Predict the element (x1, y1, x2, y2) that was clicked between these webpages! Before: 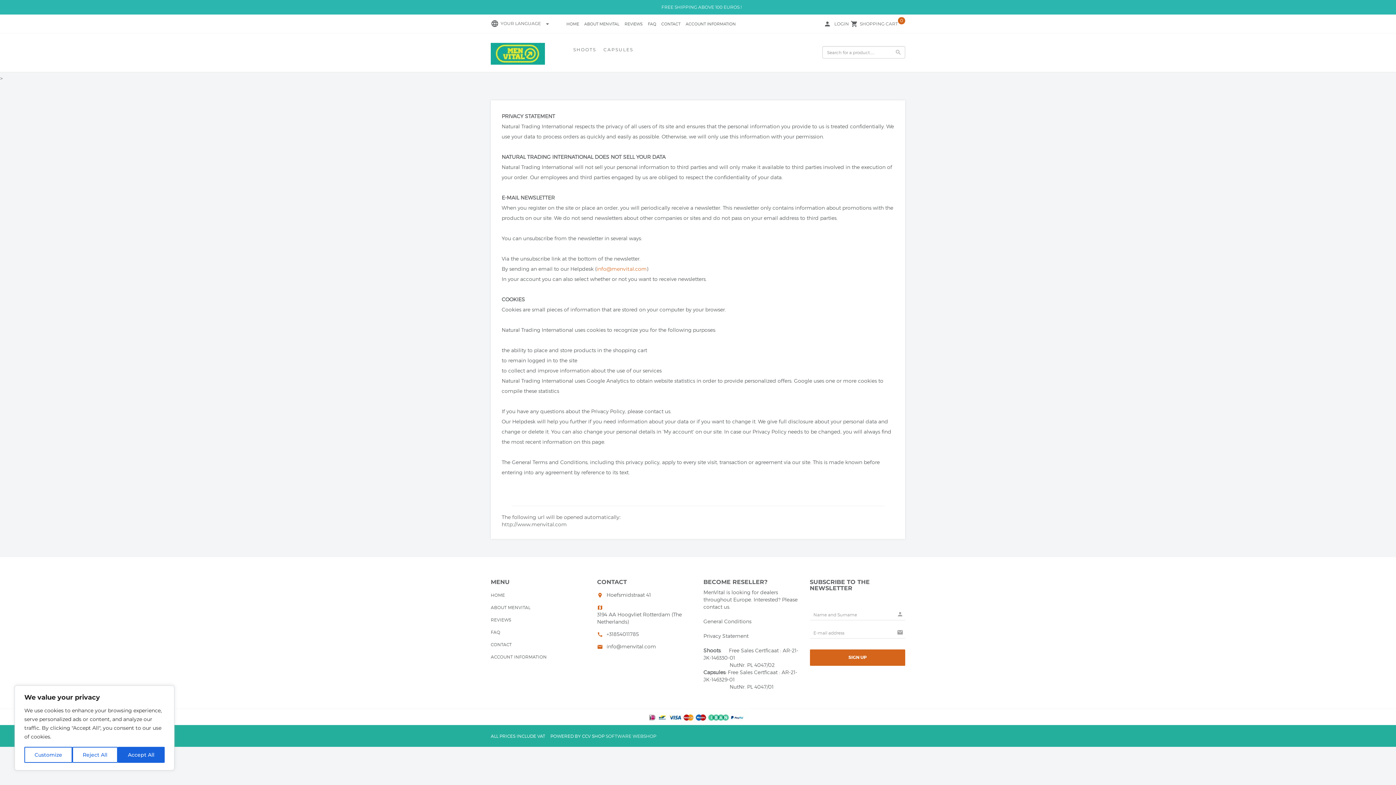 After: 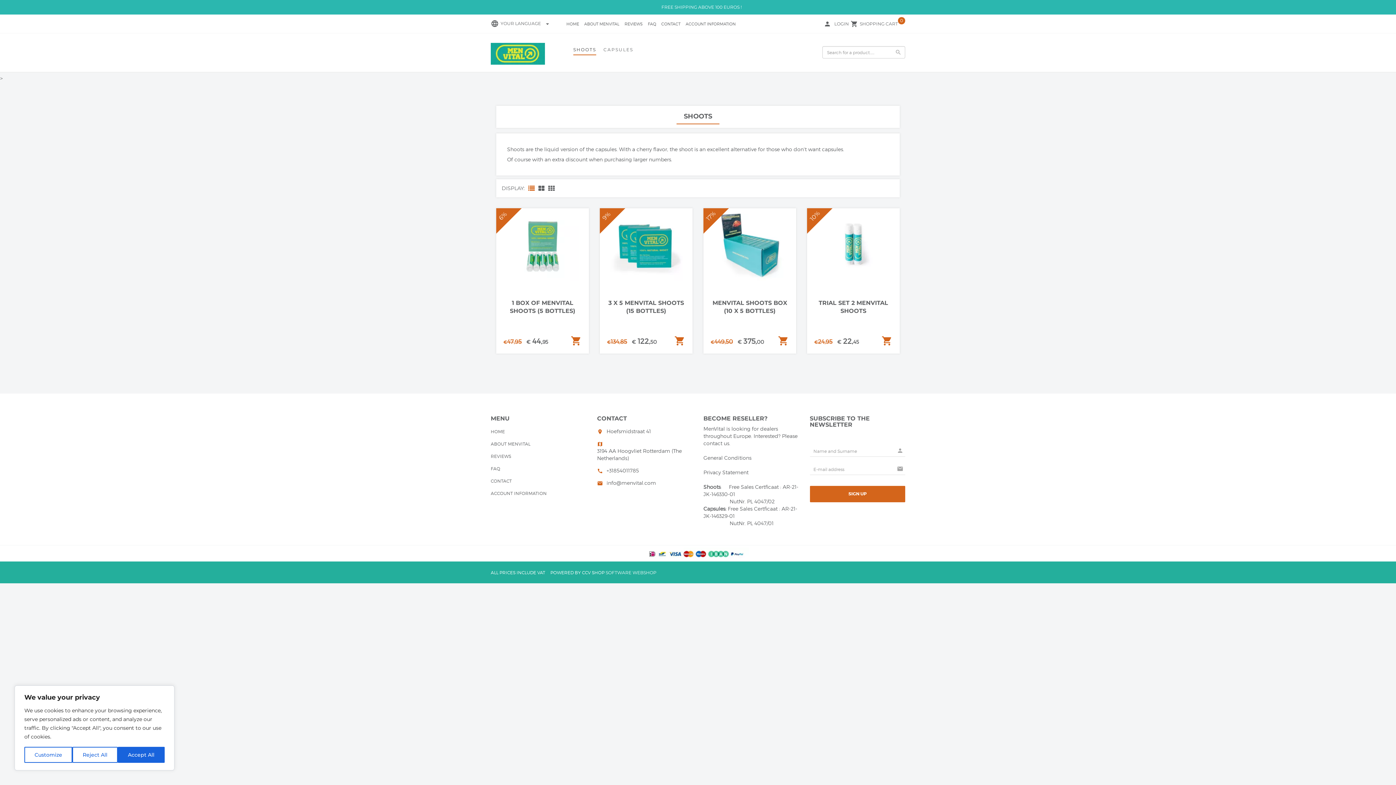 Action: bbox: (573, 46, 596, 55) label: SHOOTS